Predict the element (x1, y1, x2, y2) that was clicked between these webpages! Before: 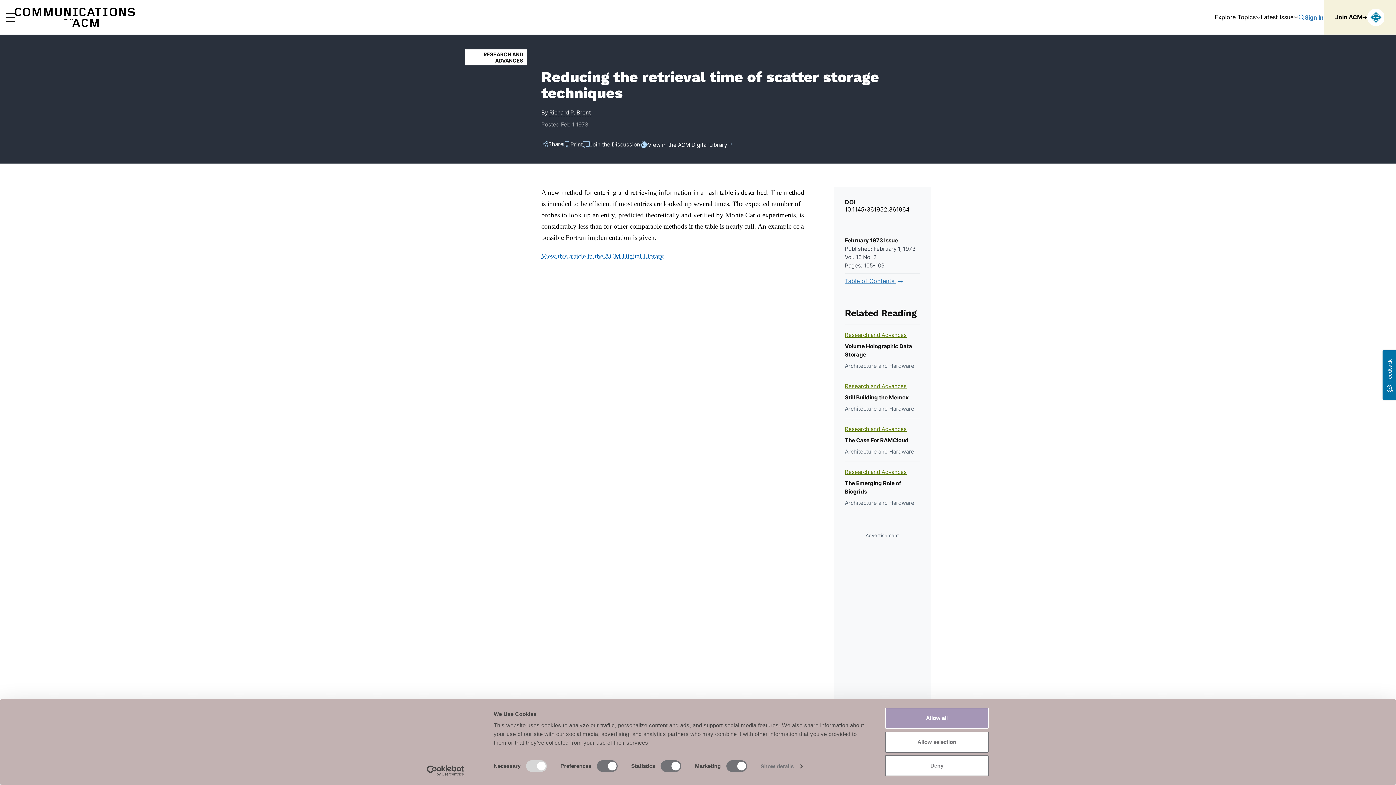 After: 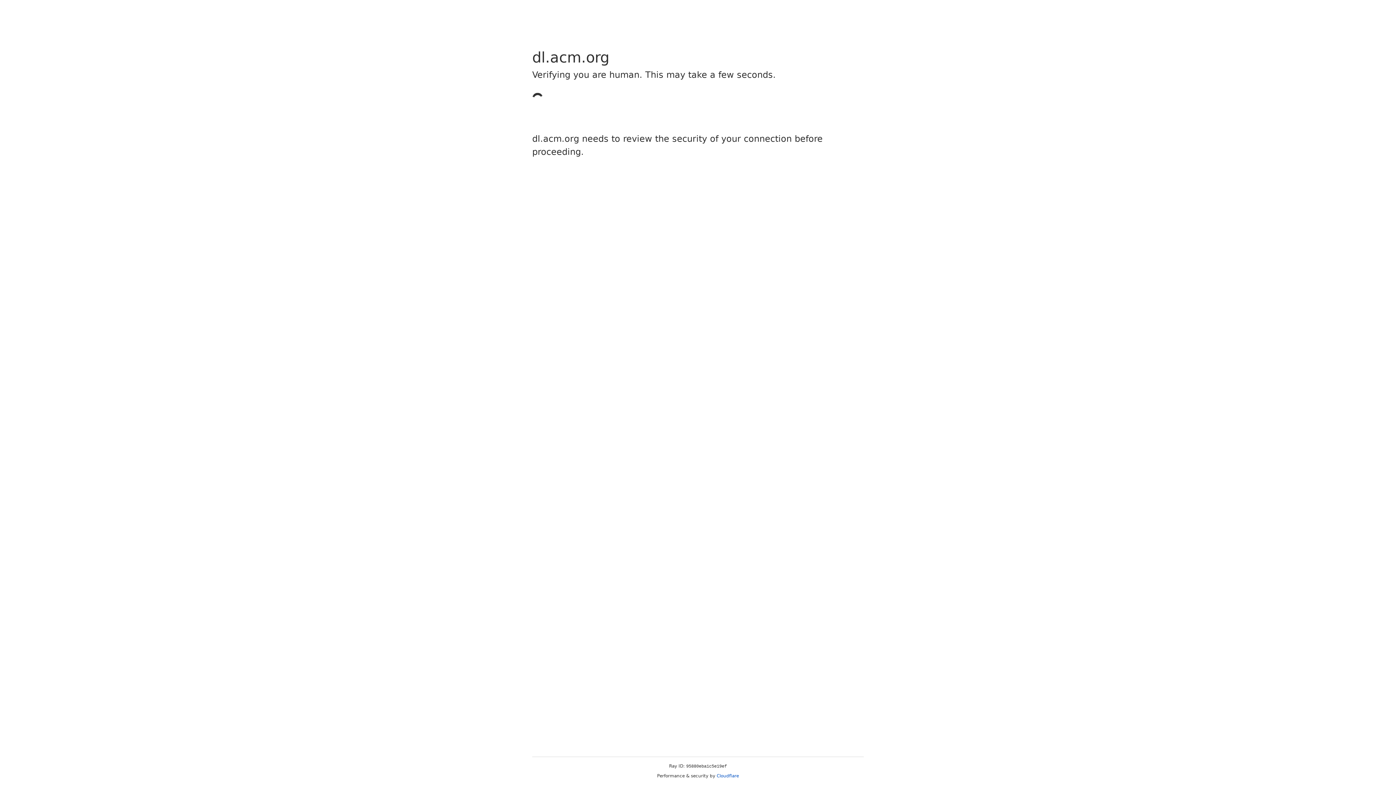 Action: label: View this article in the ACM Digital Library. bbox: (541, 252, 665, 260)